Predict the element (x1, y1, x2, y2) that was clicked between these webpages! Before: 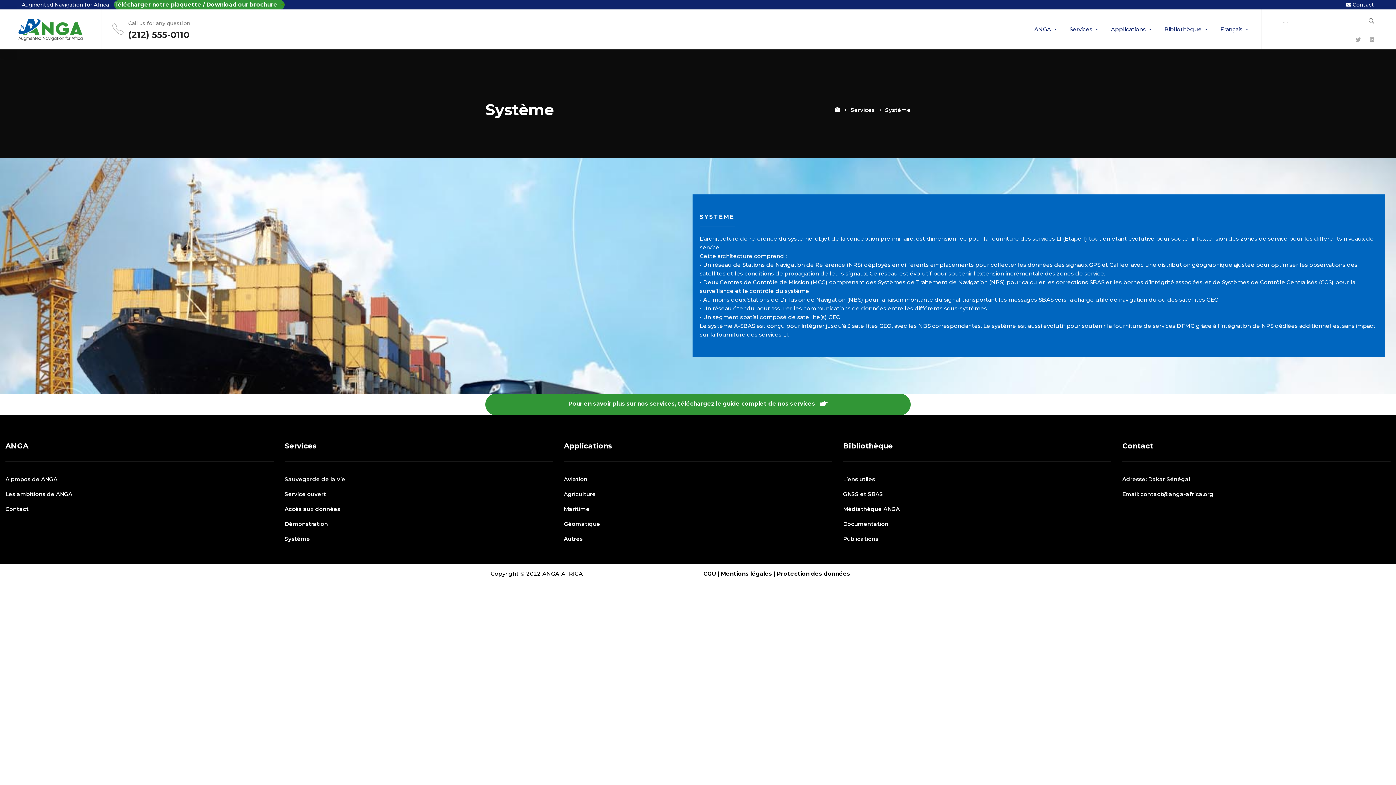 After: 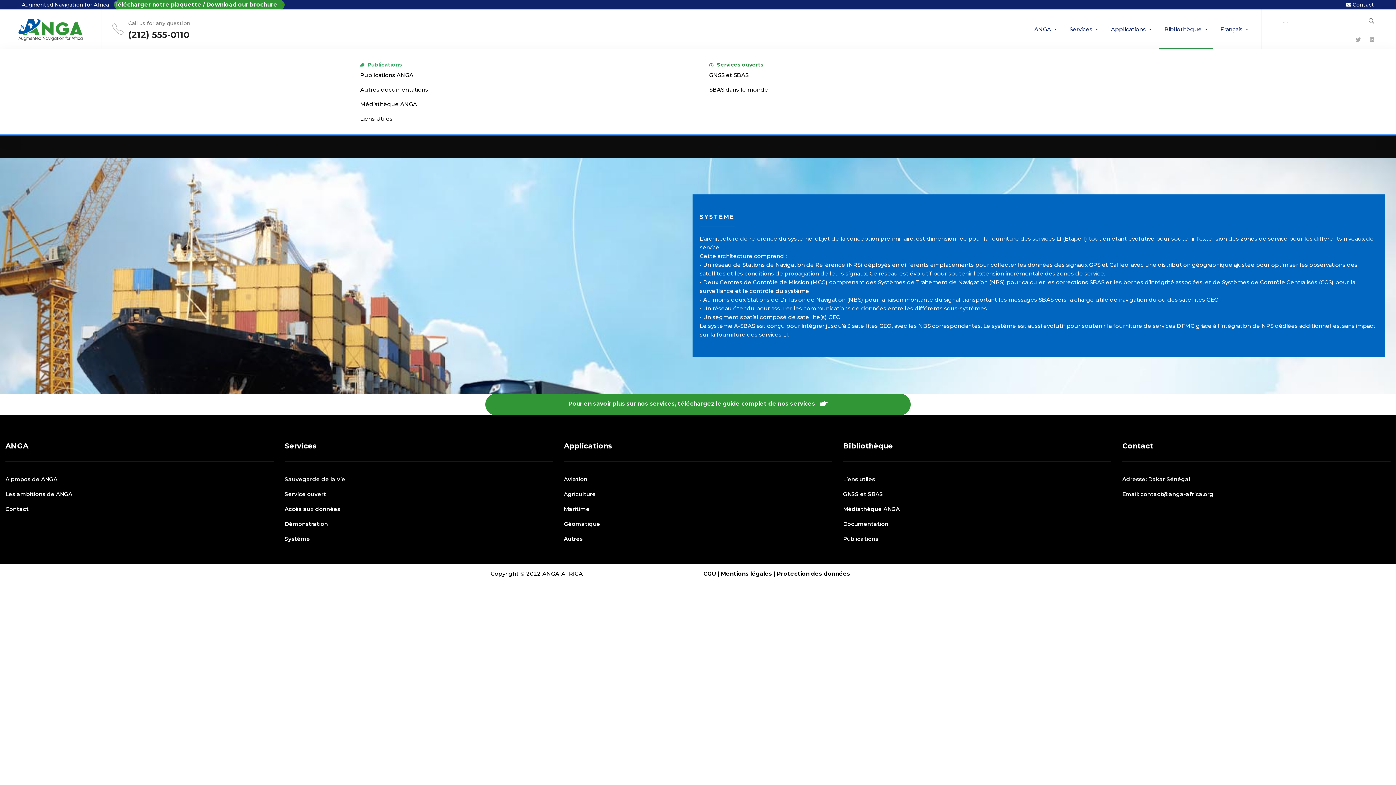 Action: bbox: (1158, 9, 1213, 49) label: Bibliothèque